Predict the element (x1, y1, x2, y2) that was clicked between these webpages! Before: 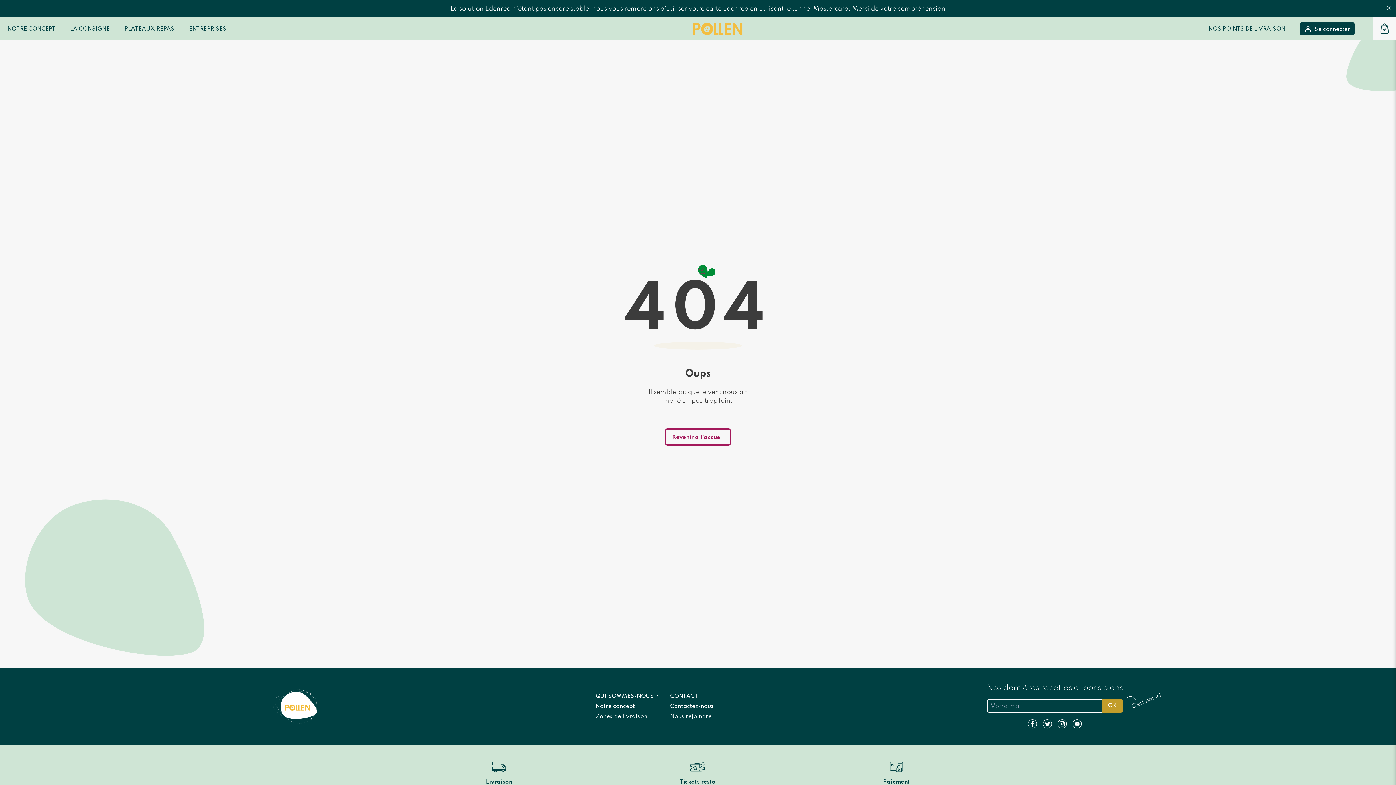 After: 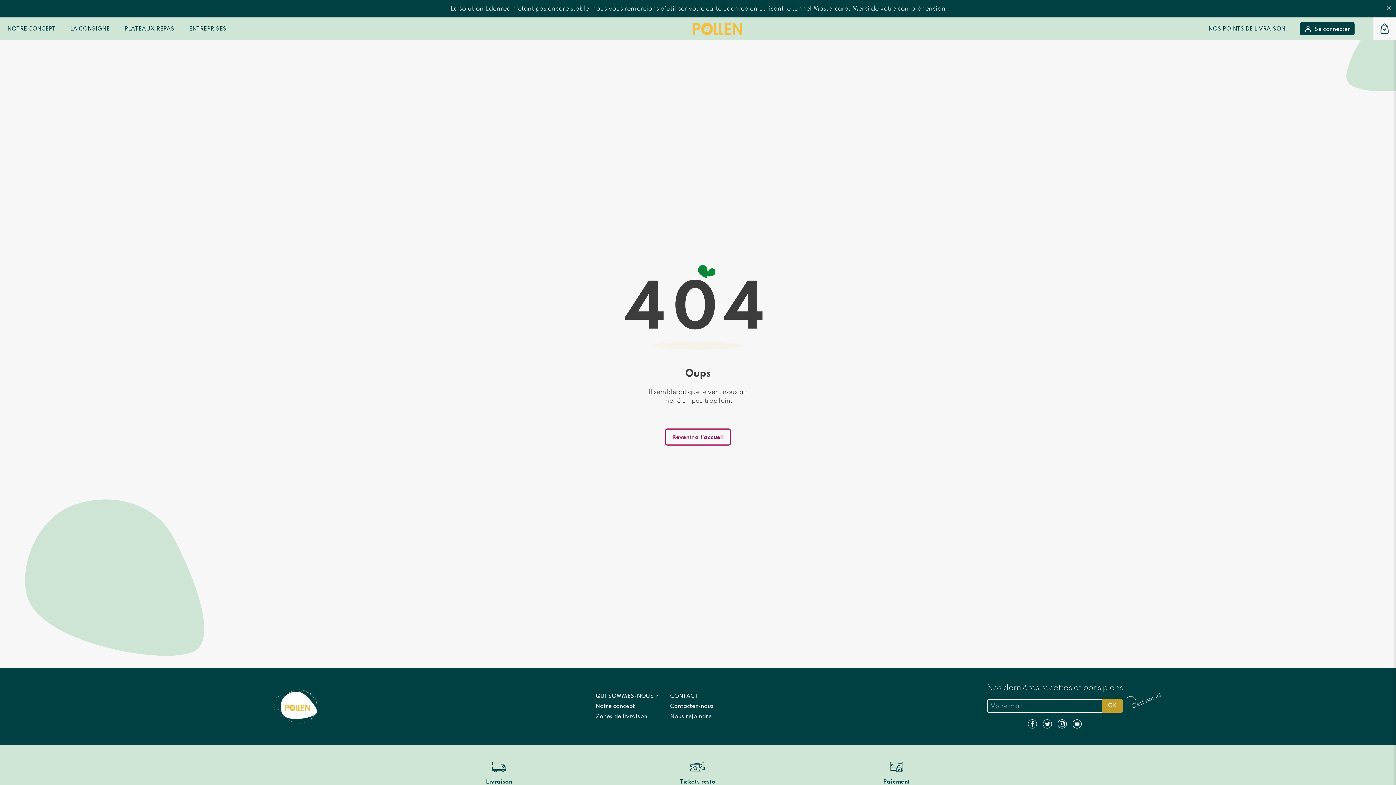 Action: bbox: (1040, 723, 1055, 729)